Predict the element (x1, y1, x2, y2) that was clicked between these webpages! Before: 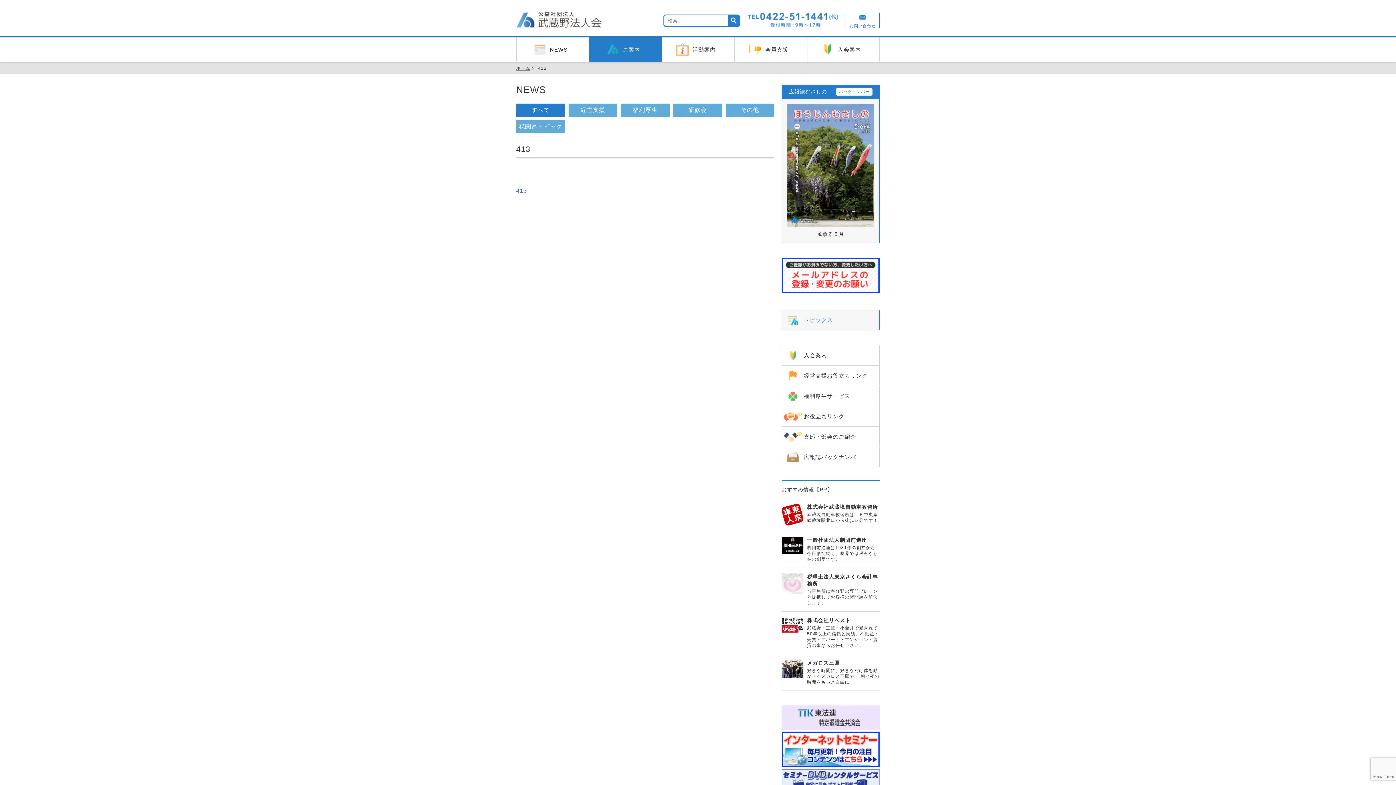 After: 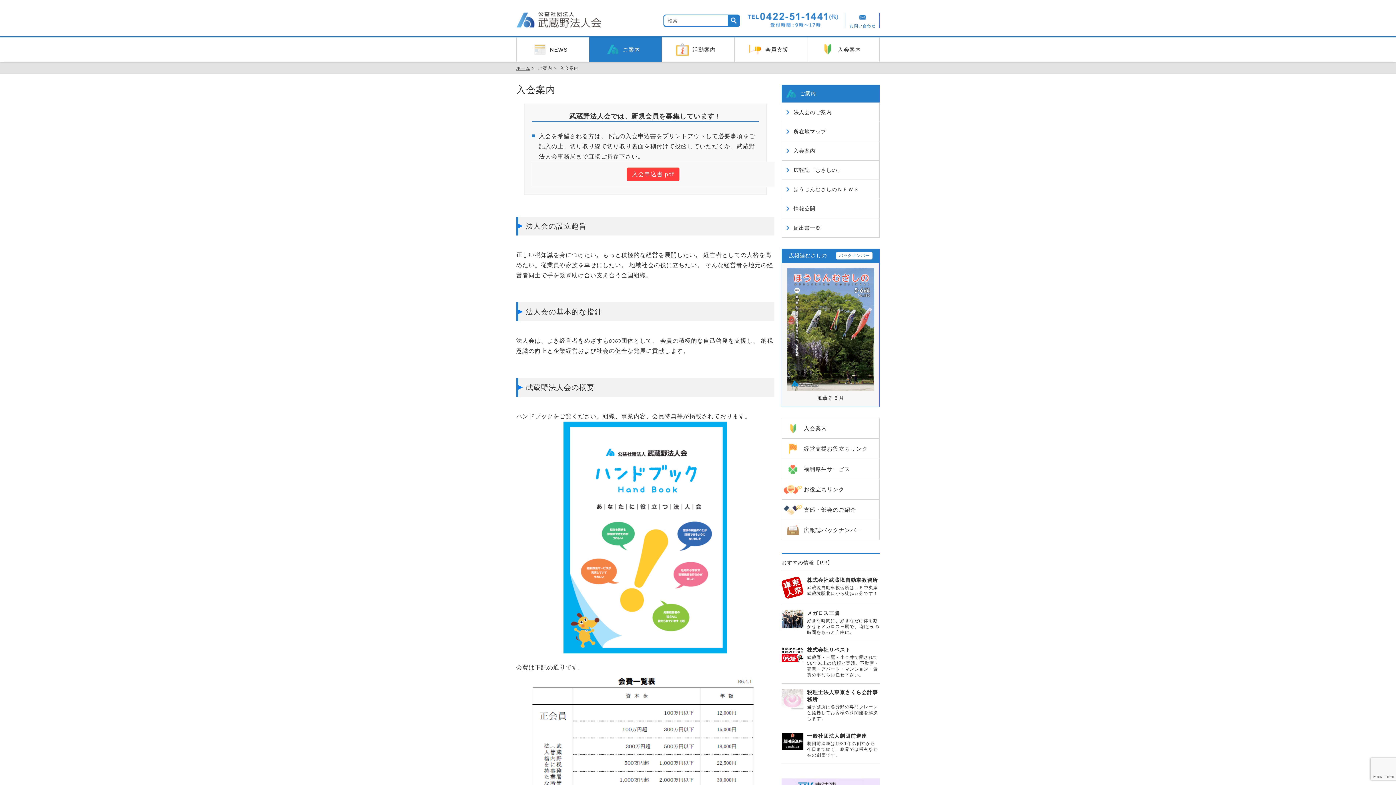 Action: bbox: (807, 37, 880, 62) label: 入会案内